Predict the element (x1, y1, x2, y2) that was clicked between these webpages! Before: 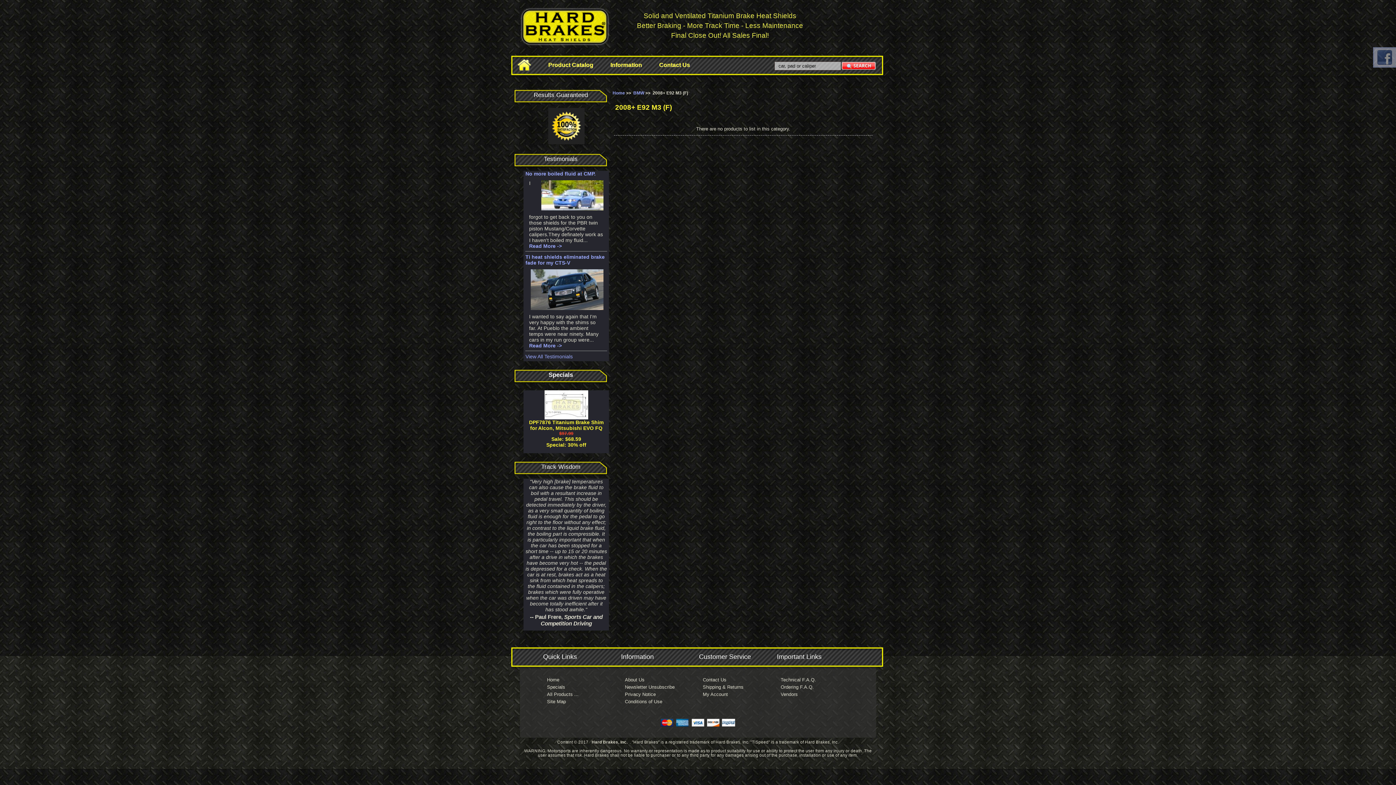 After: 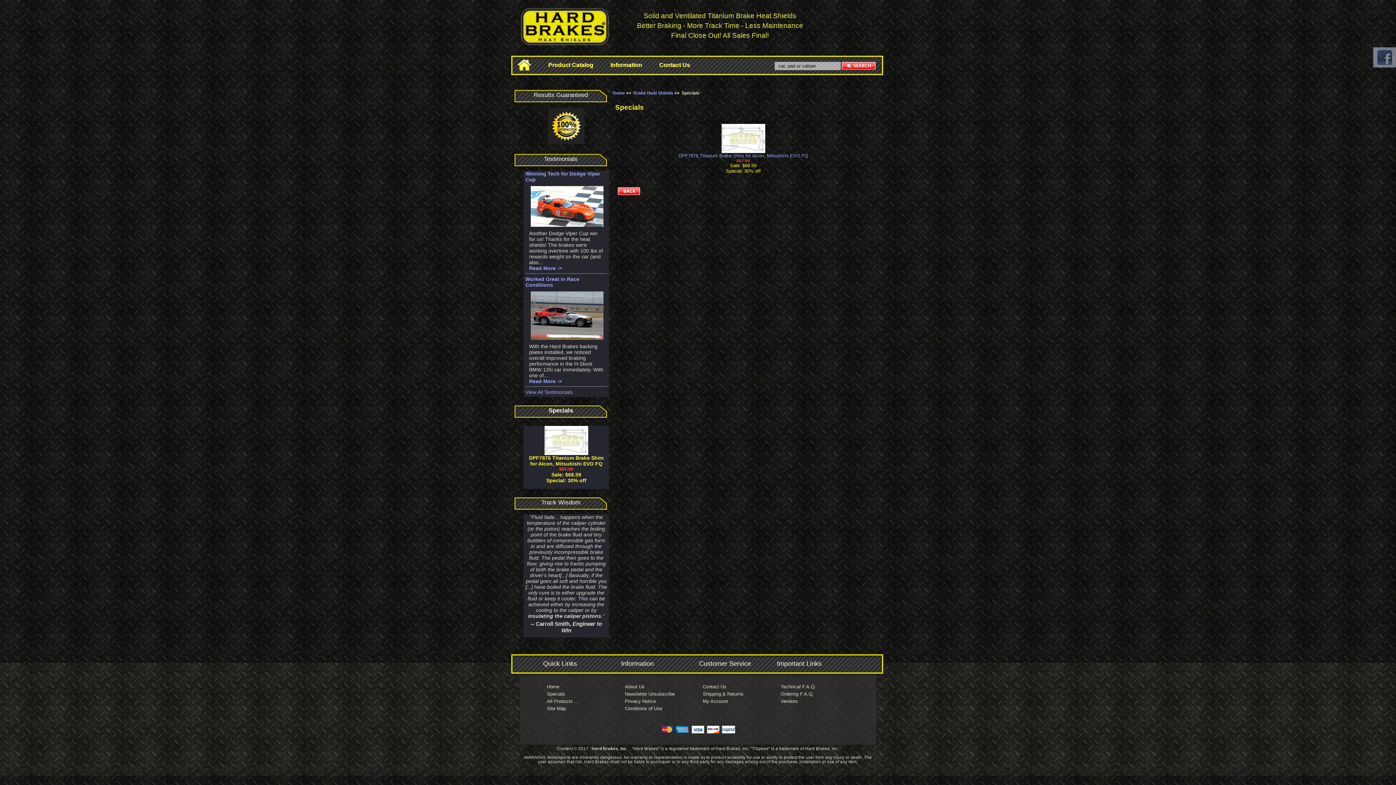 Action: bbox: (537, 684, 615, 691) label: Specials